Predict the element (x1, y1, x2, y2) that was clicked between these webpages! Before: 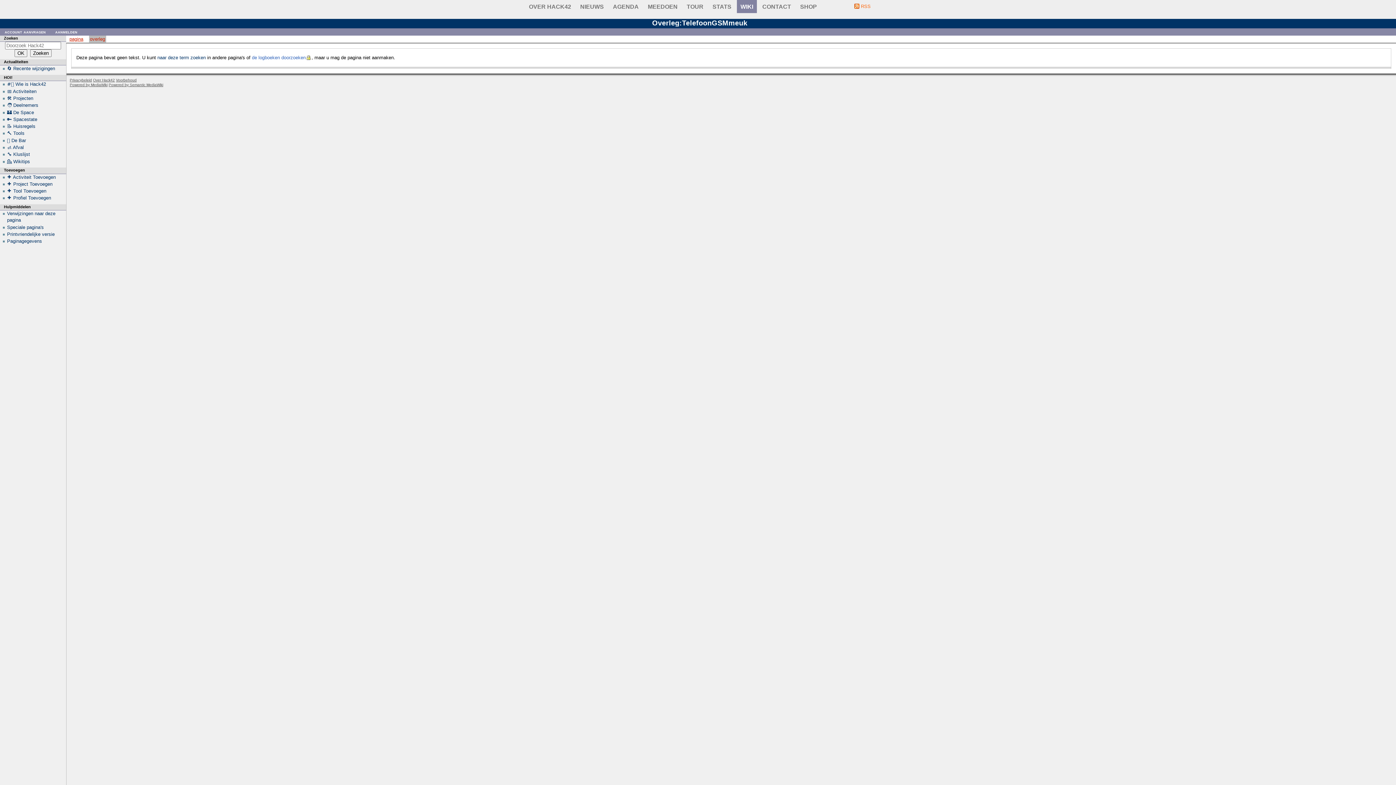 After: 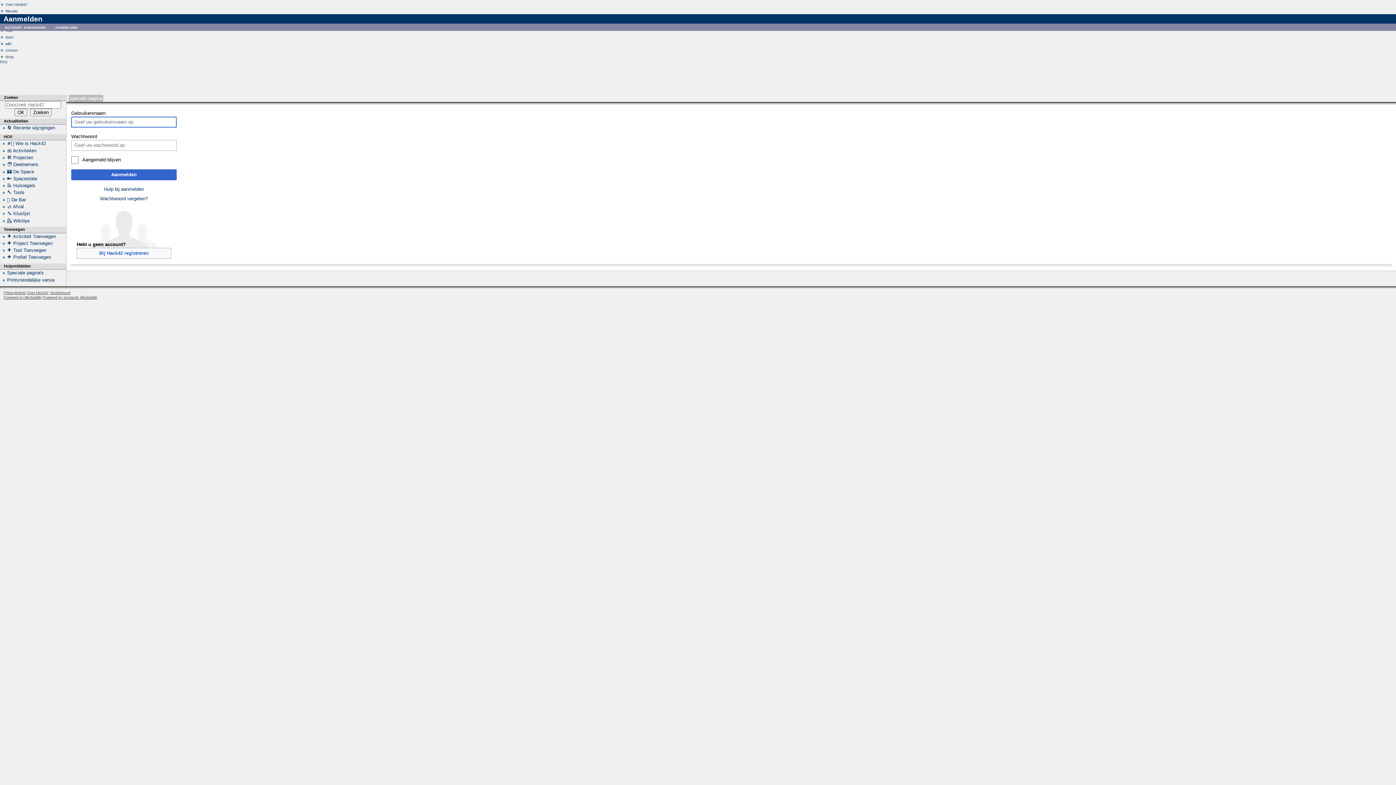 Action: label: aanmelden bbox: (50, 29, 82, 34)